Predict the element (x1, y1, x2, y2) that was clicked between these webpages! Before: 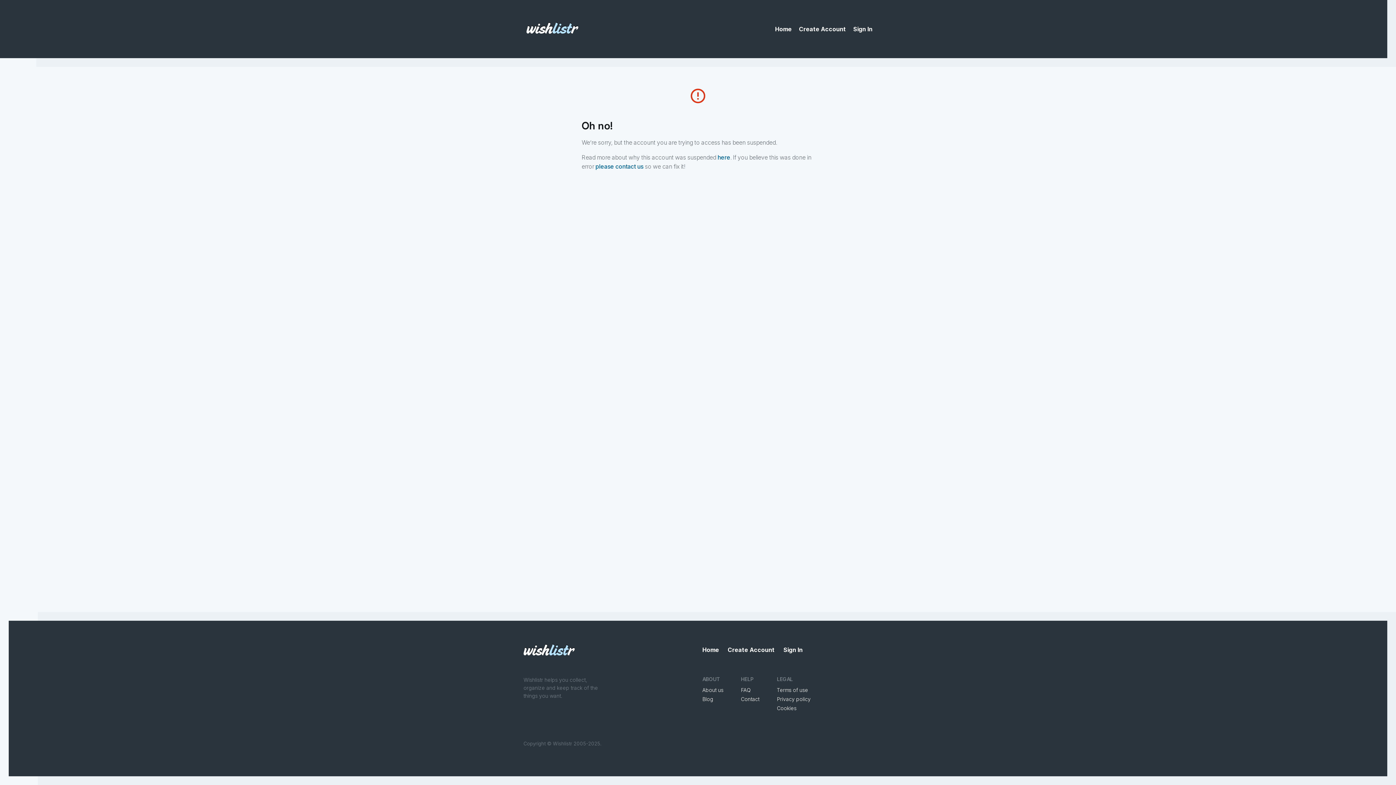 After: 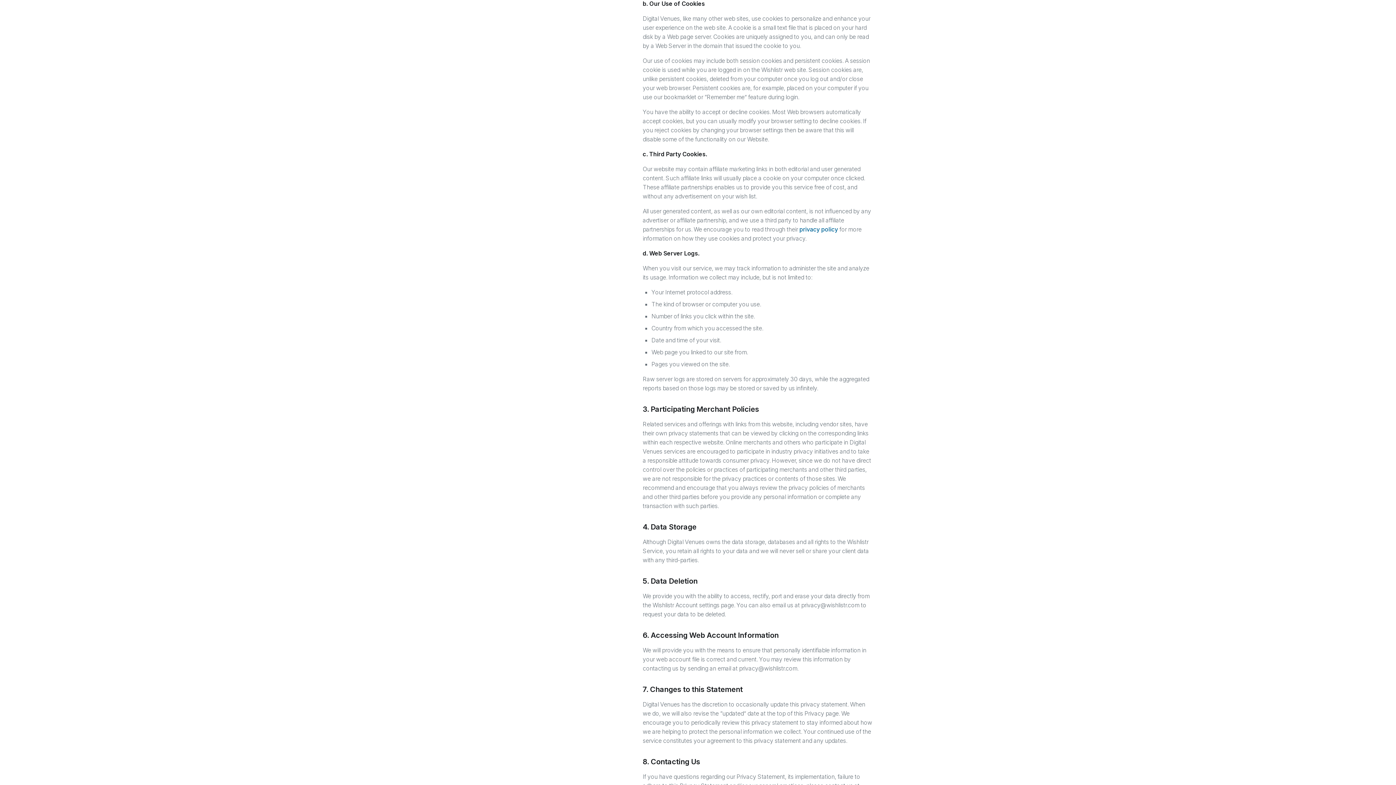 Action: bbox: (777, 705, 796, 711) label: Cookies